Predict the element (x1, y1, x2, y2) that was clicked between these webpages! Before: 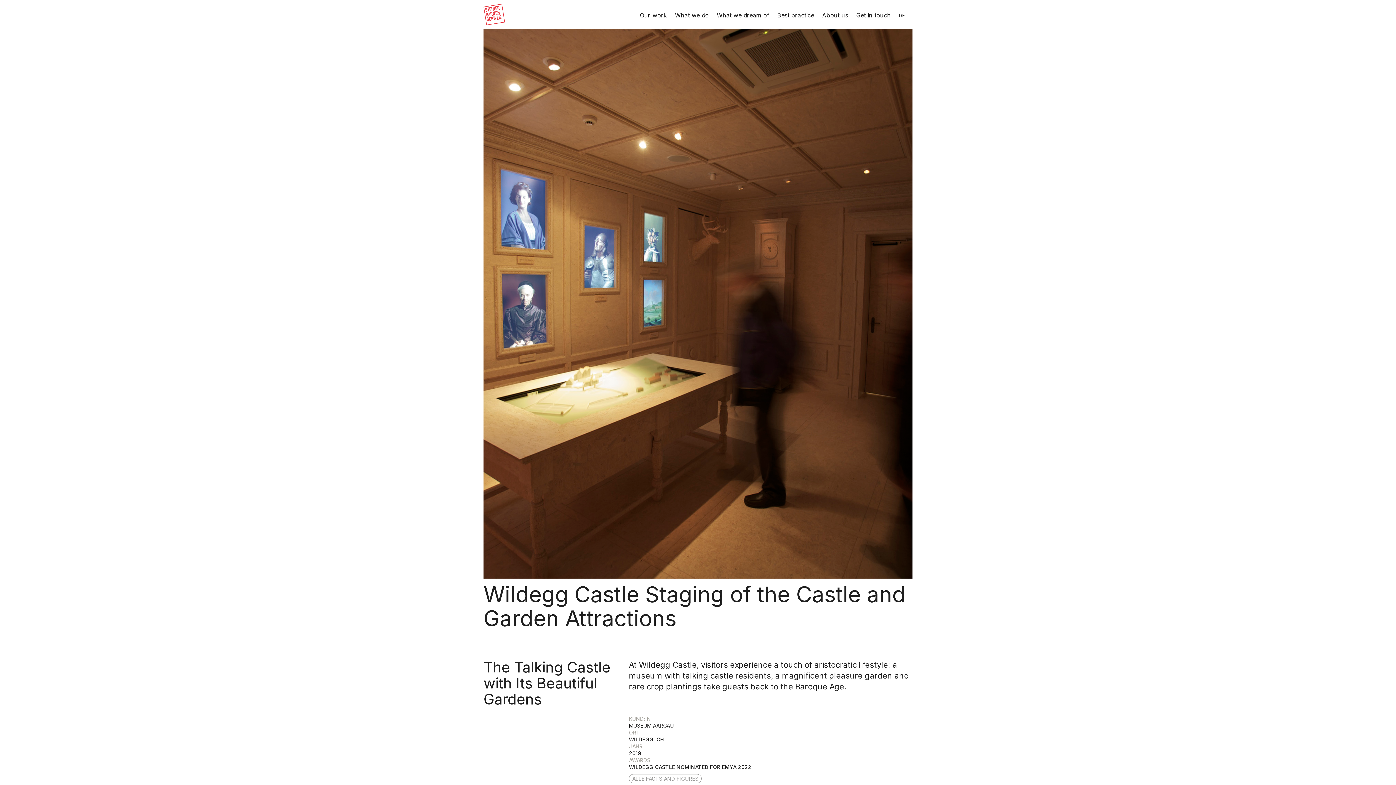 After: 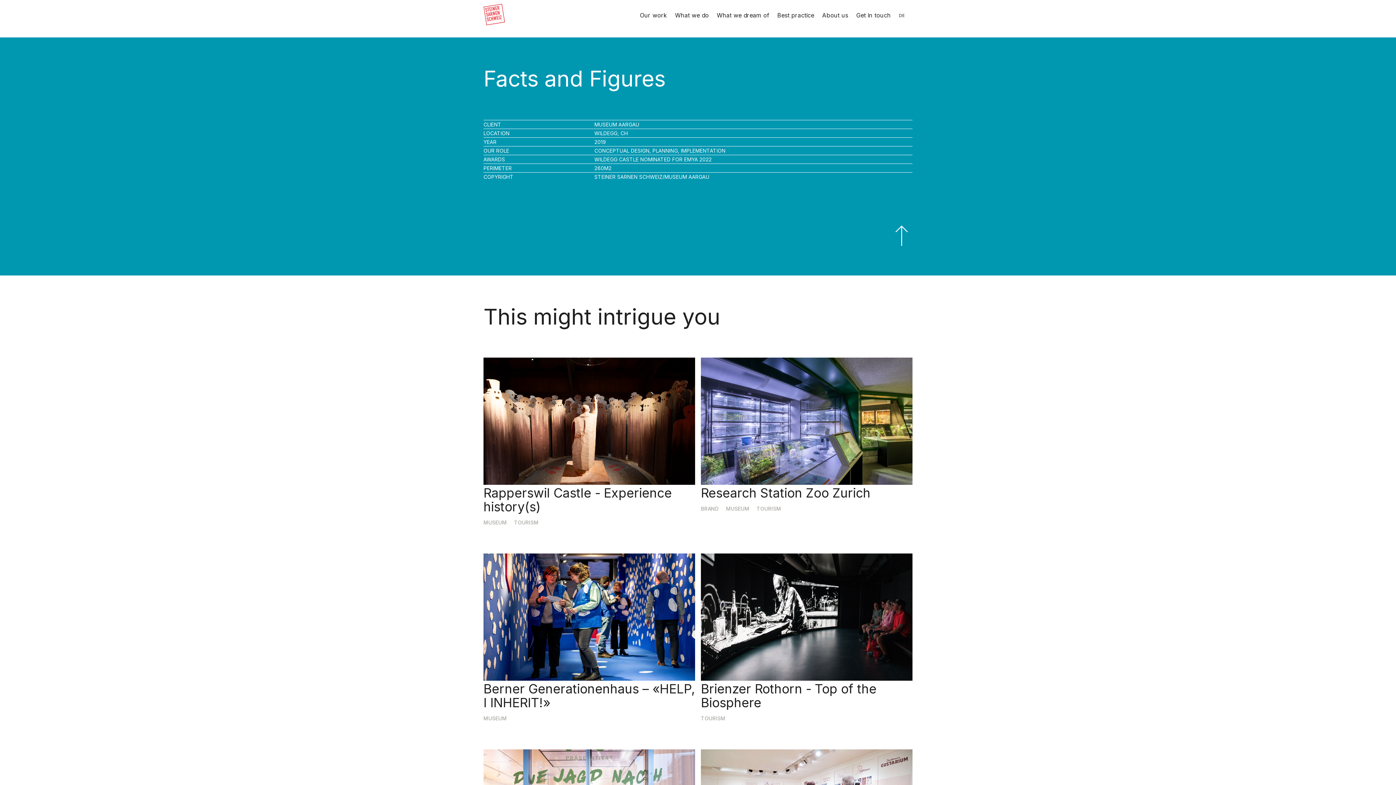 Action: bbox: (629, 770, 701, 783) label: ALLE FACTS AND FIGURES